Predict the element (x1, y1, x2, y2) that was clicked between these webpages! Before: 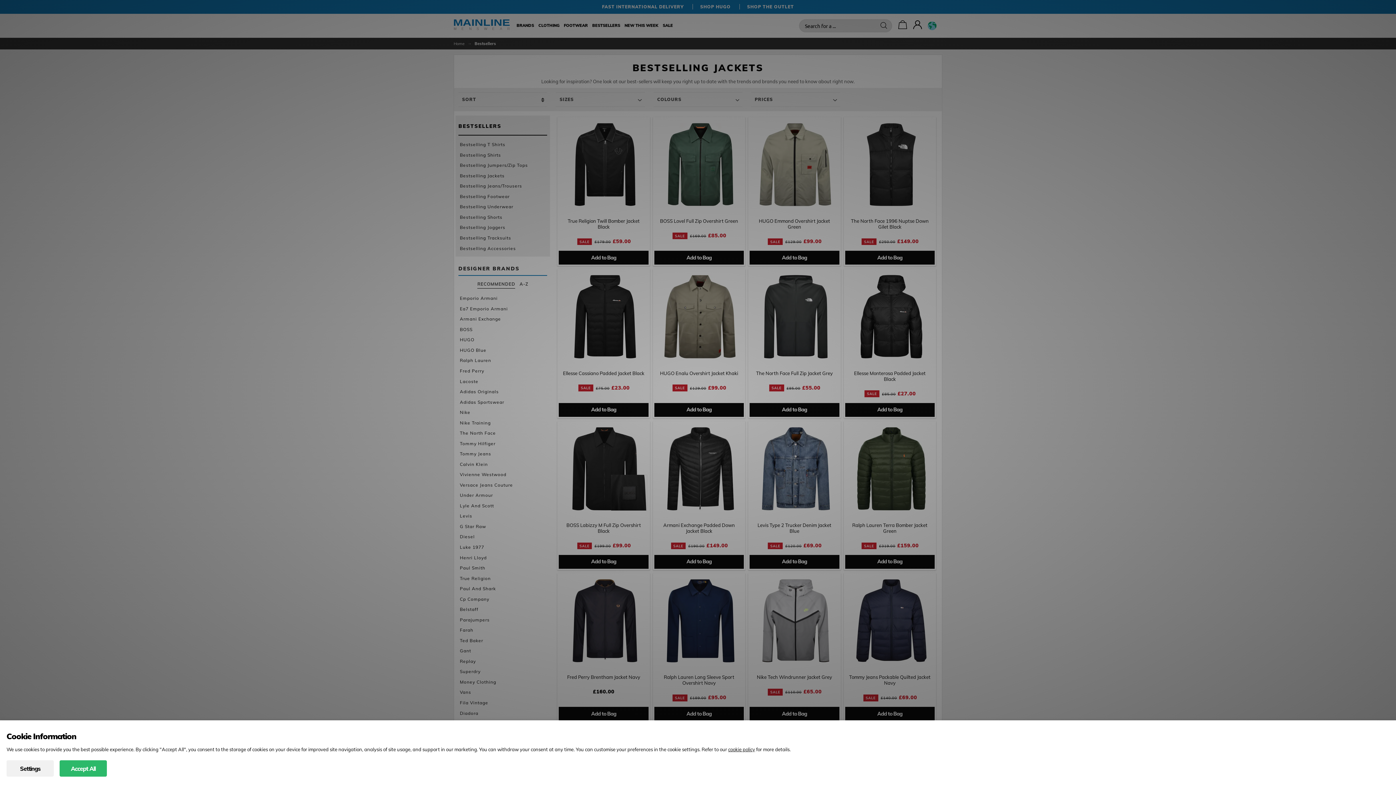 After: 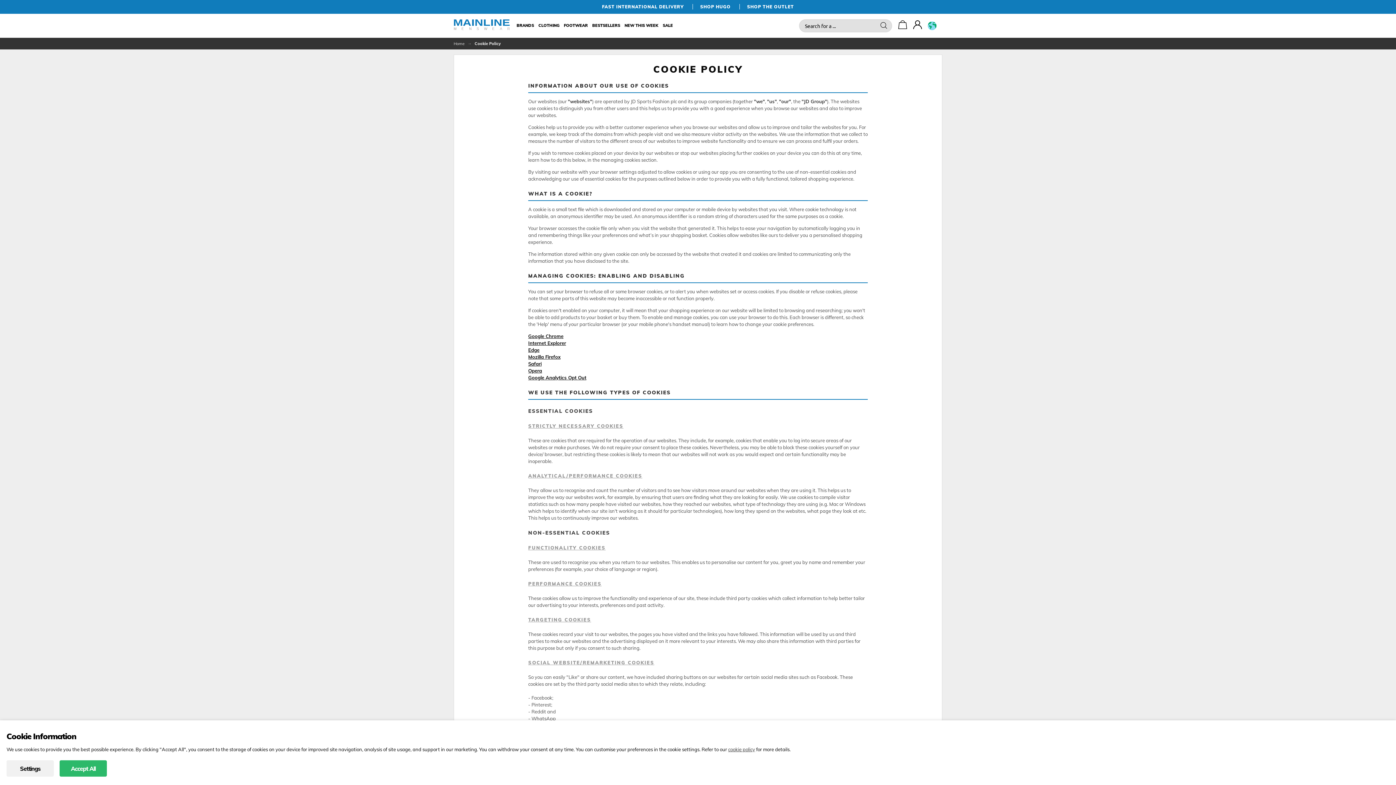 Action: label: cookie policy bbox: (728, 746, 755, 752)